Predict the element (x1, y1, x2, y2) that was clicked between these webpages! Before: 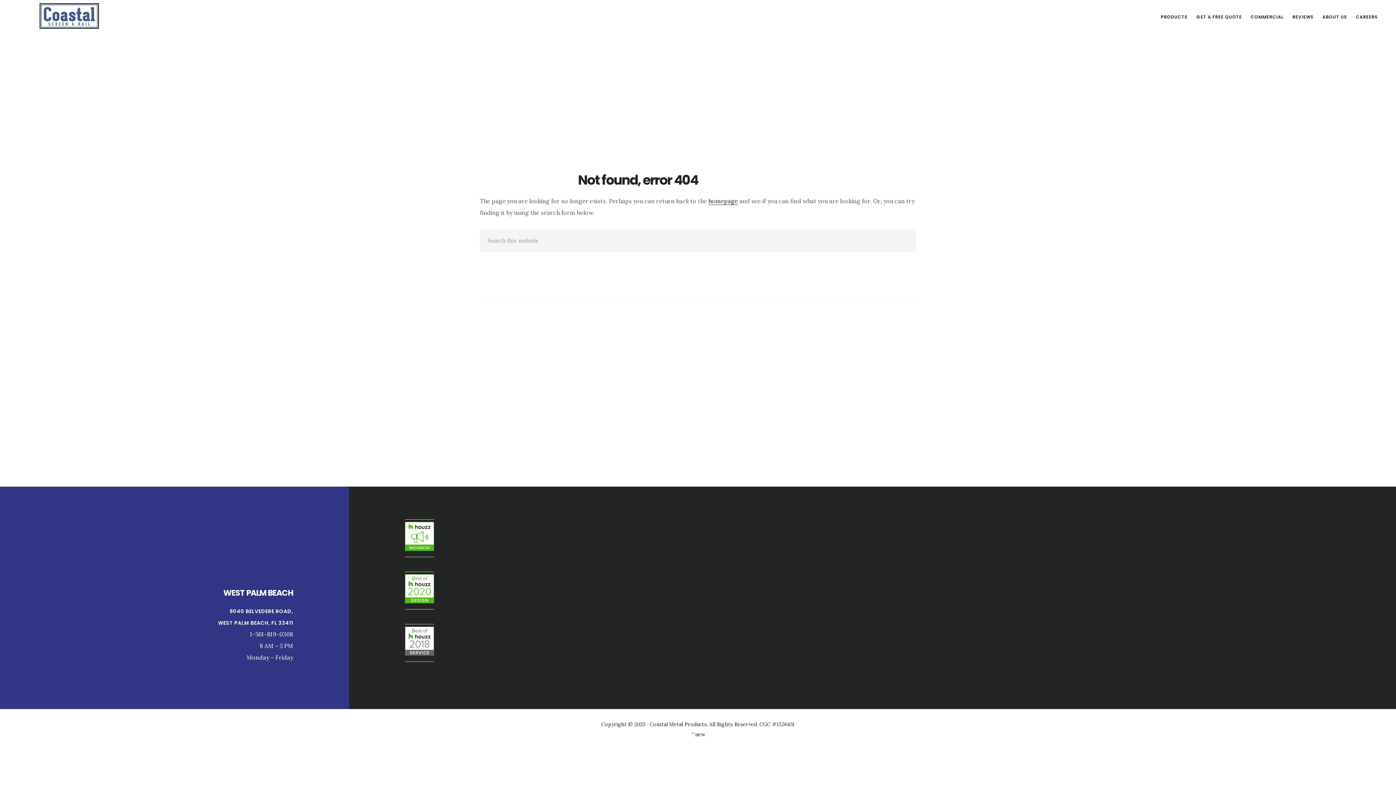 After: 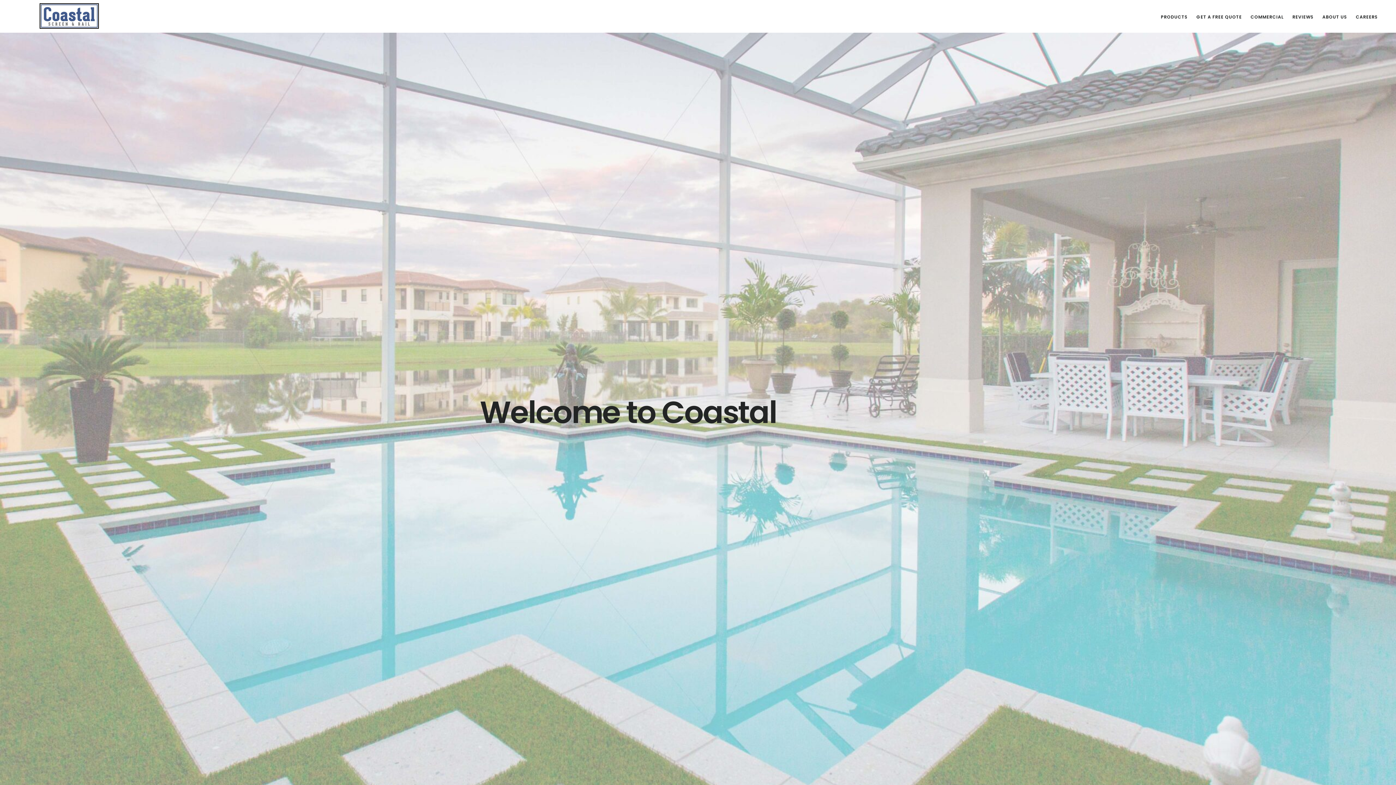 Action: bbox: (708, 197, 738, 205) label: homepage